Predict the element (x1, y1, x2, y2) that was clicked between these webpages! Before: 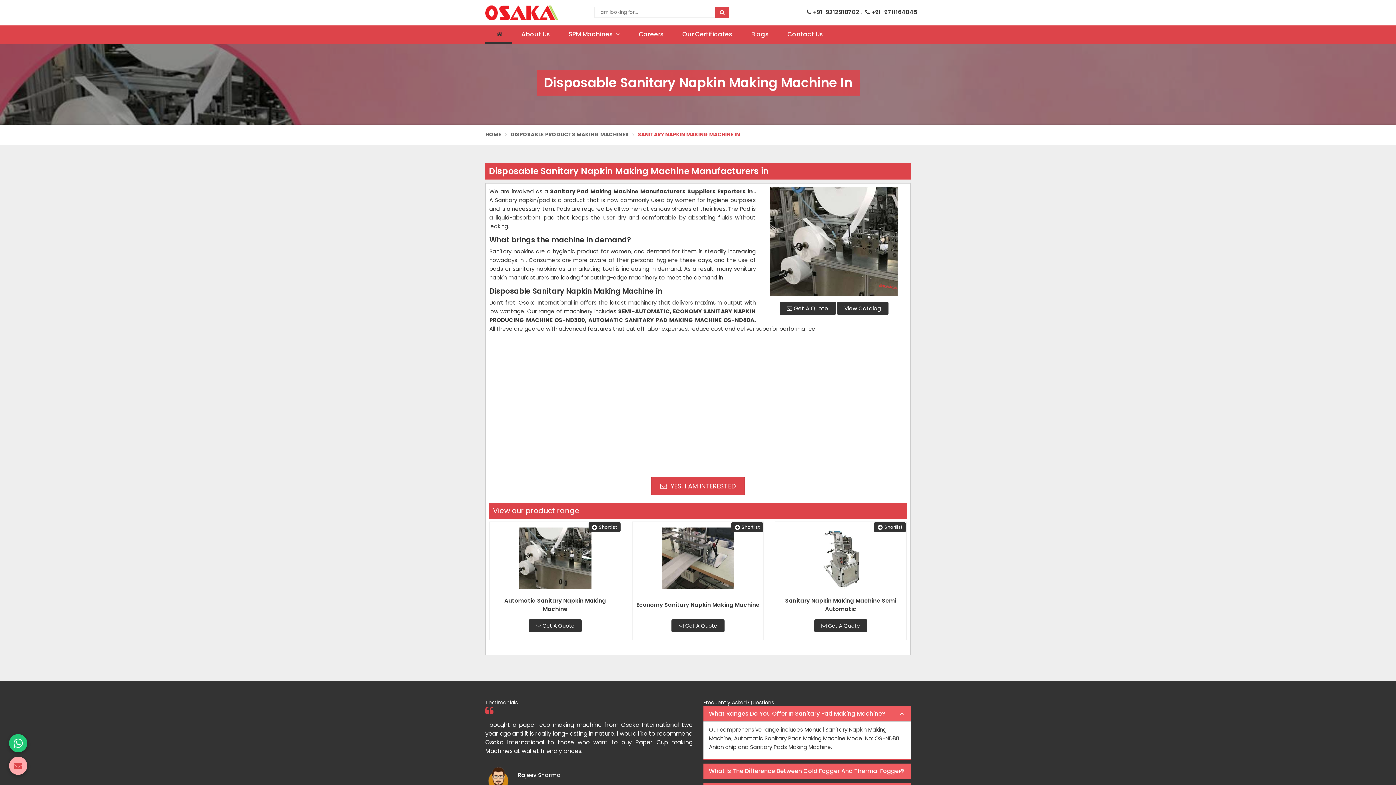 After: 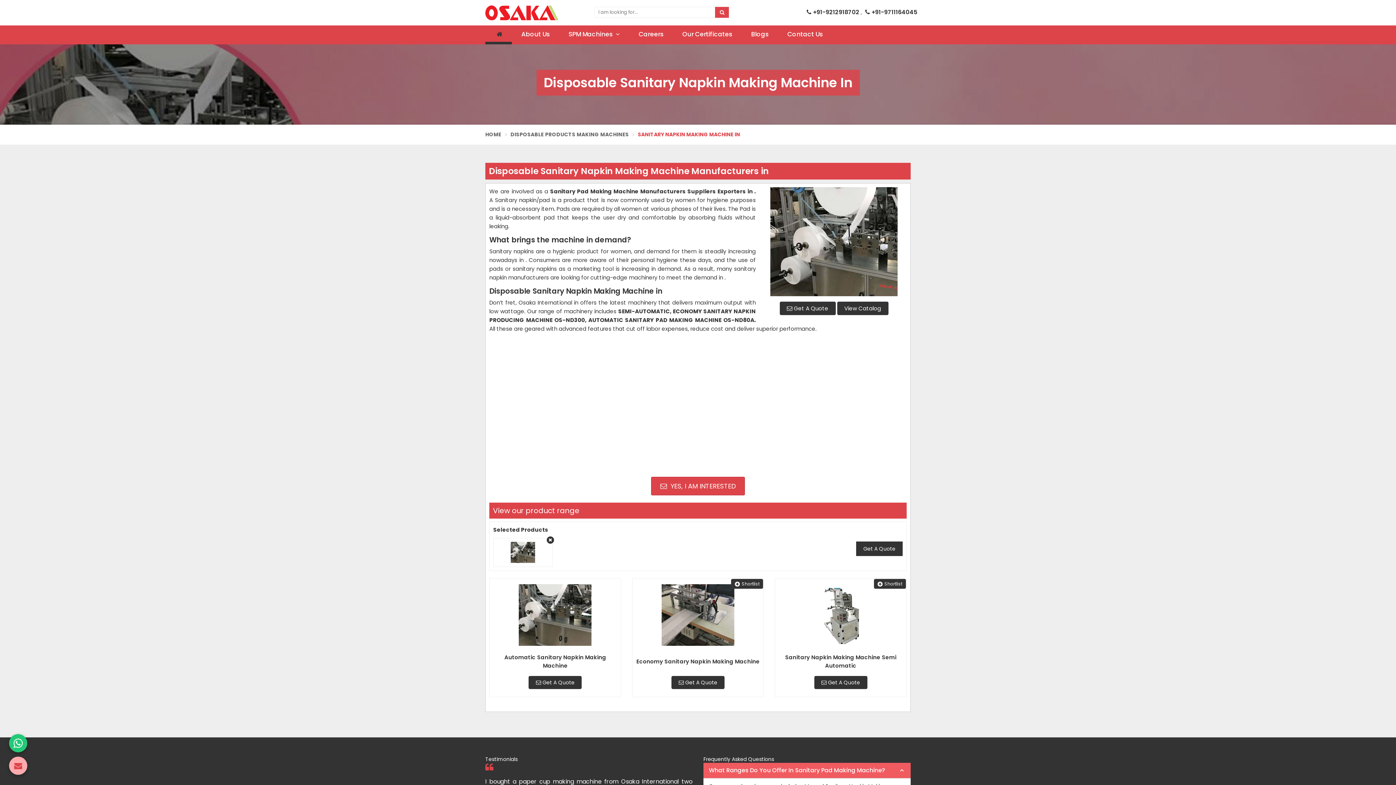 Action: bbox: (588, 522, 620, 532) label: Shortlist